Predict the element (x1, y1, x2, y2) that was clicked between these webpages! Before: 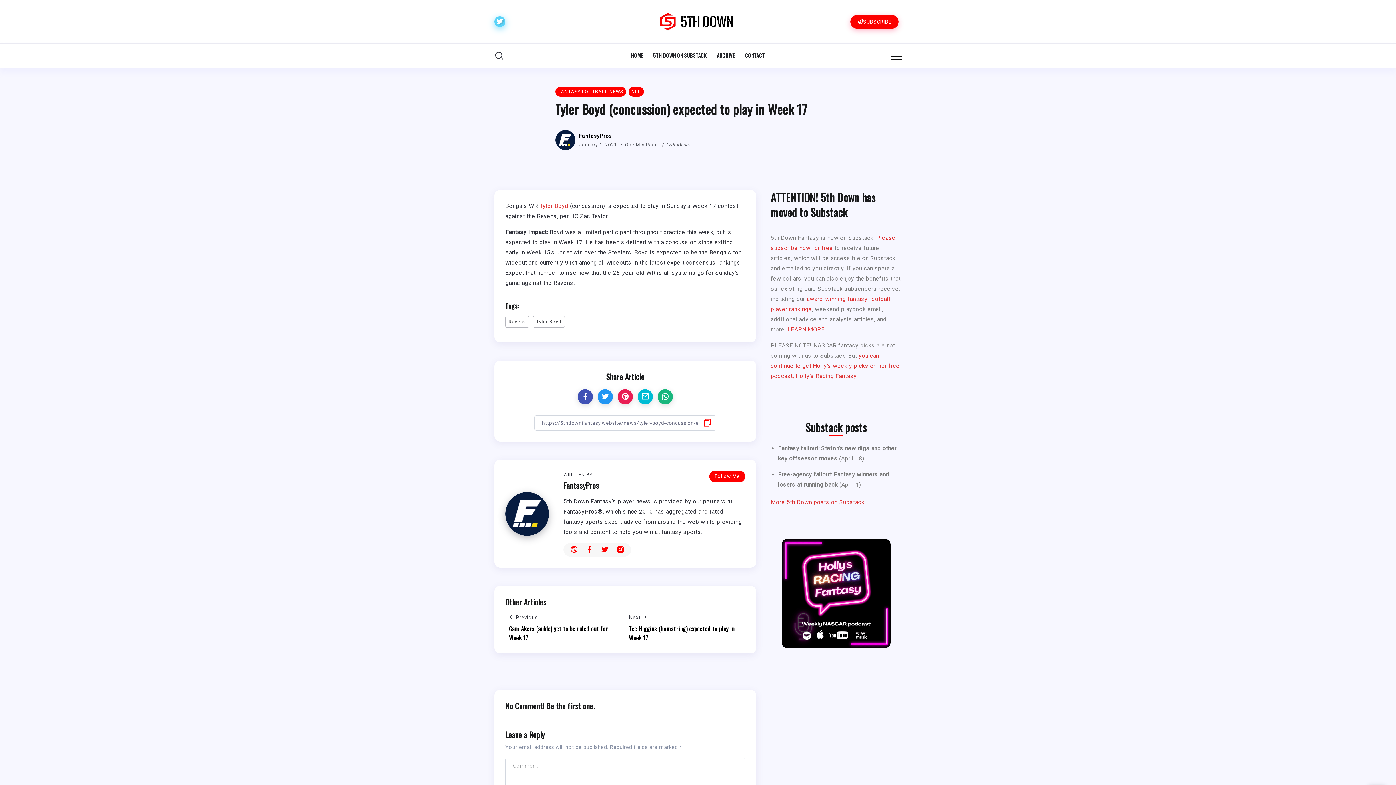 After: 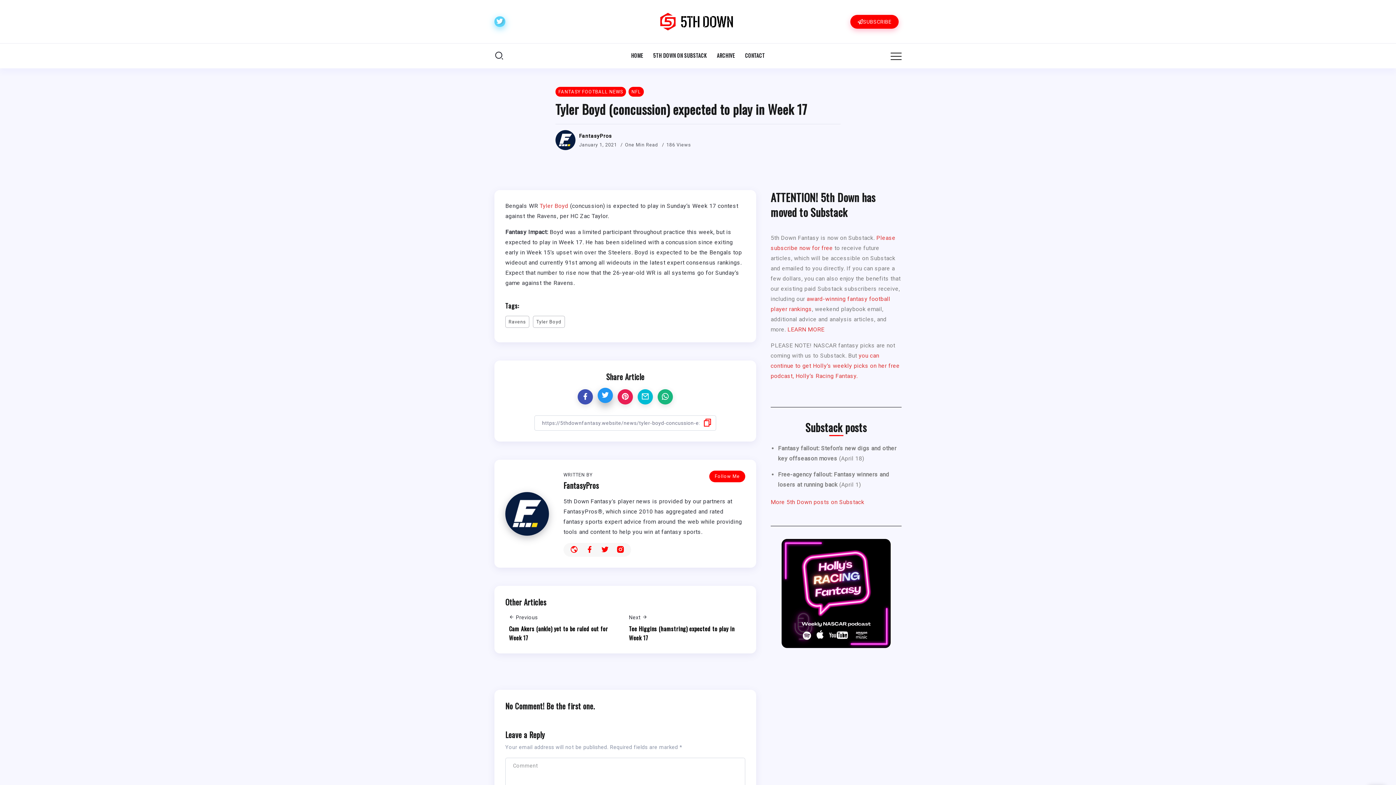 Action: bbox: (597, 389, 613, 404)